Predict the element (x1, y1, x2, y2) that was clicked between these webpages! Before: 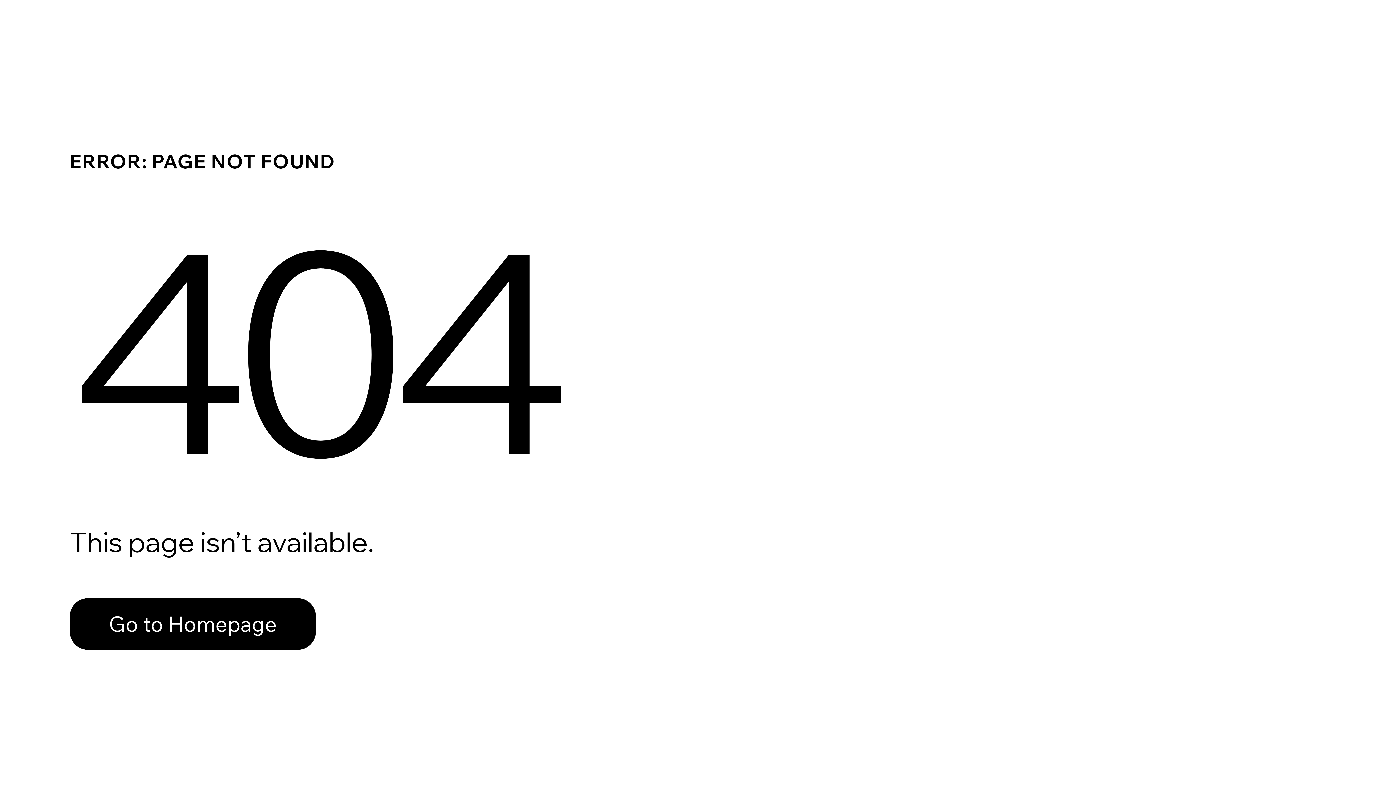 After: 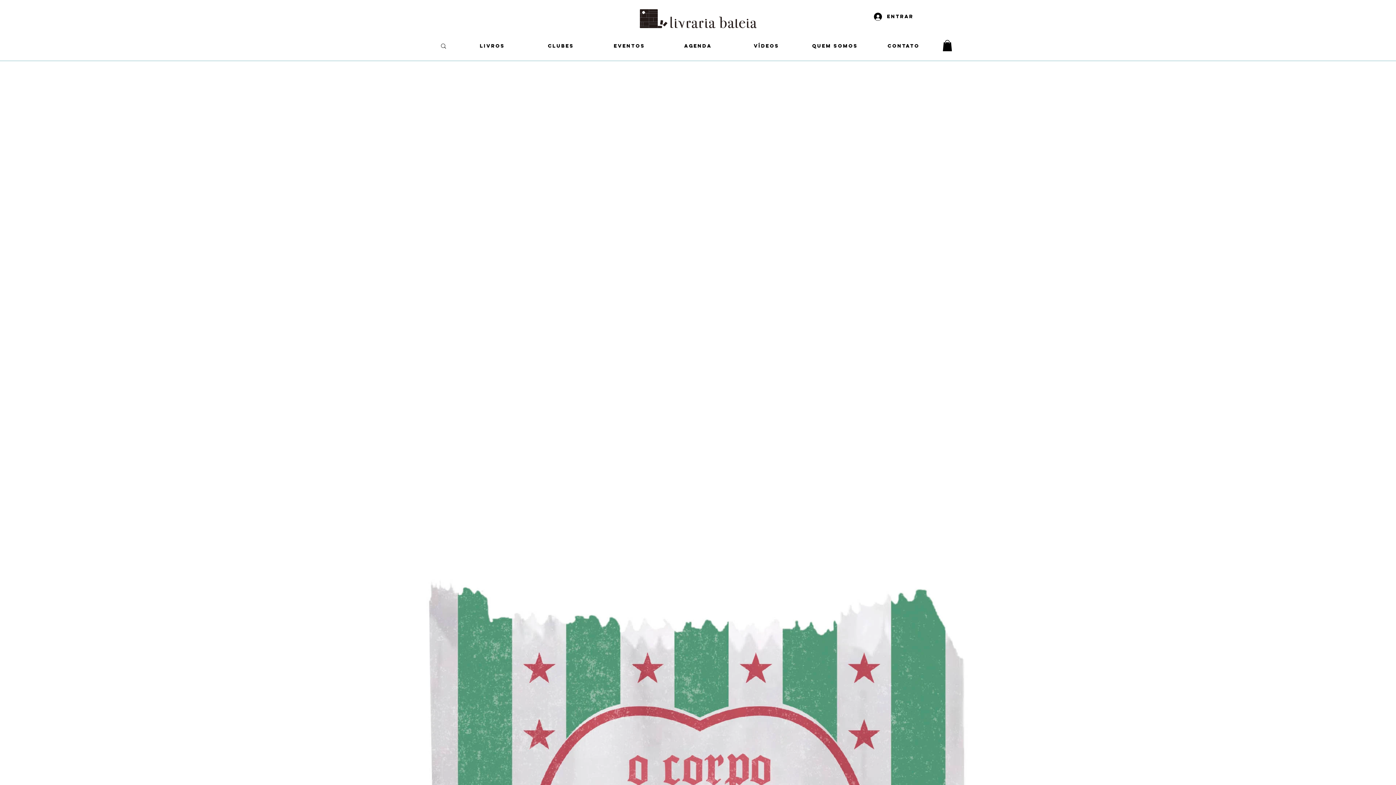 Action: label: Go to Homepage bbox: (69, 582, 768, 659)